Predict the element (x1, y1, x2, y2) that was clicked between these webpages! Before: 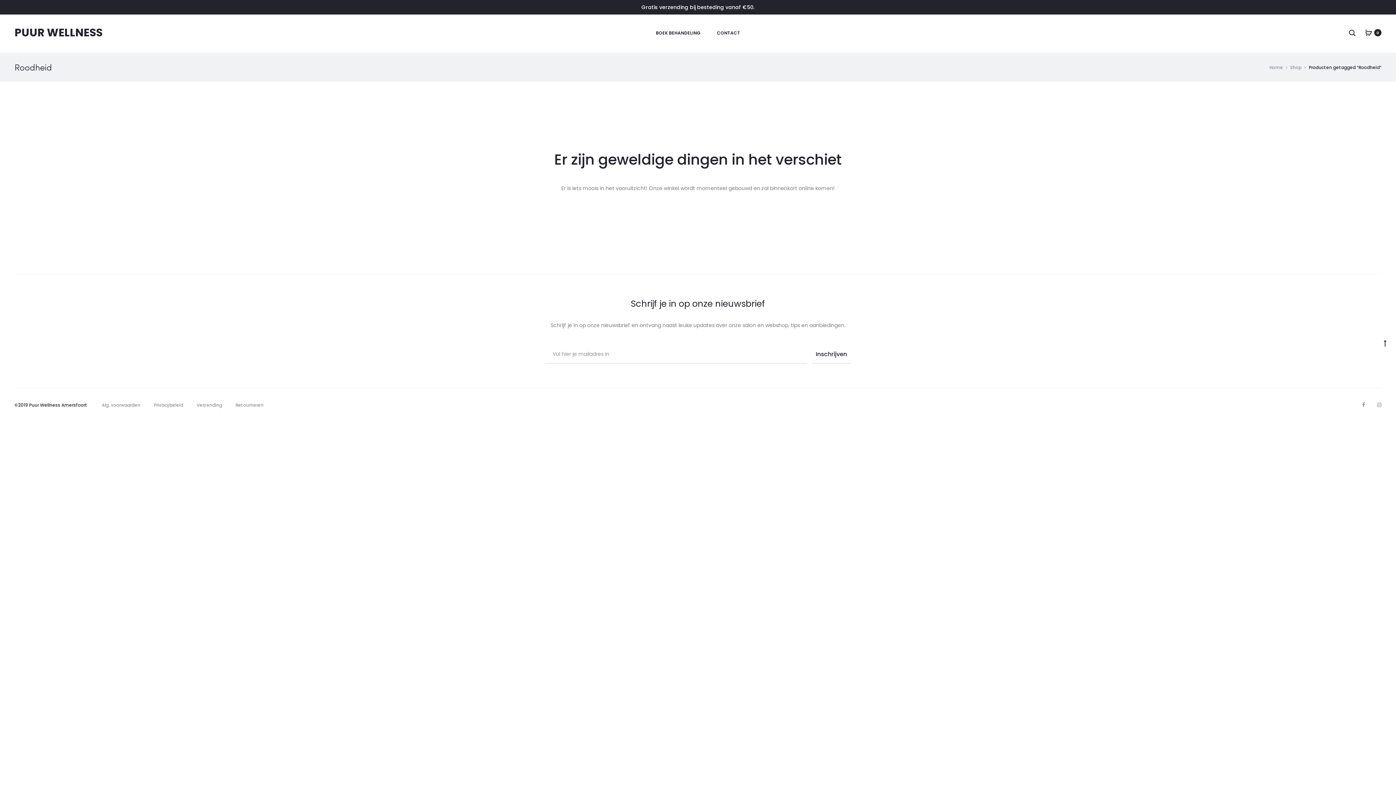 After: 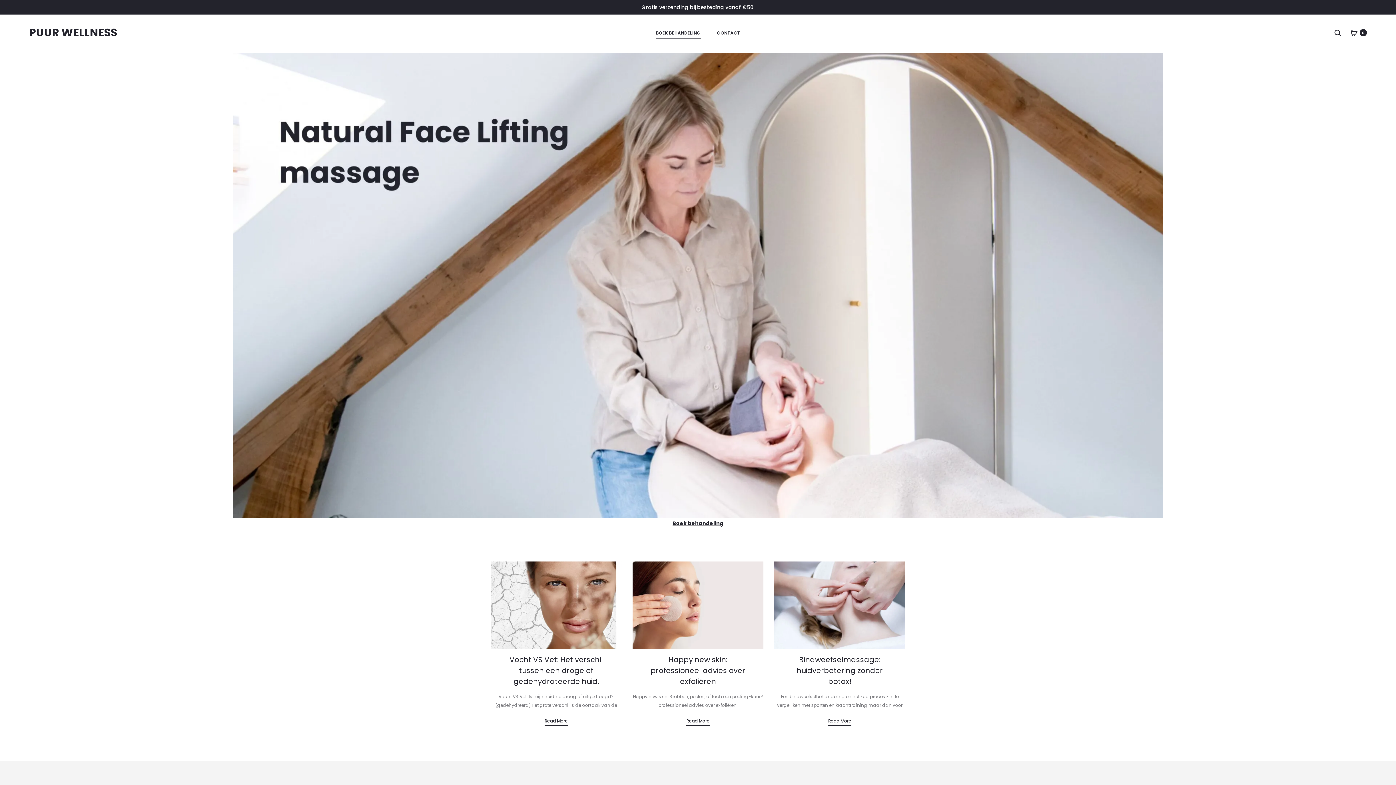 Action: bbox: (1269, 64, 1283, 70) label: Home